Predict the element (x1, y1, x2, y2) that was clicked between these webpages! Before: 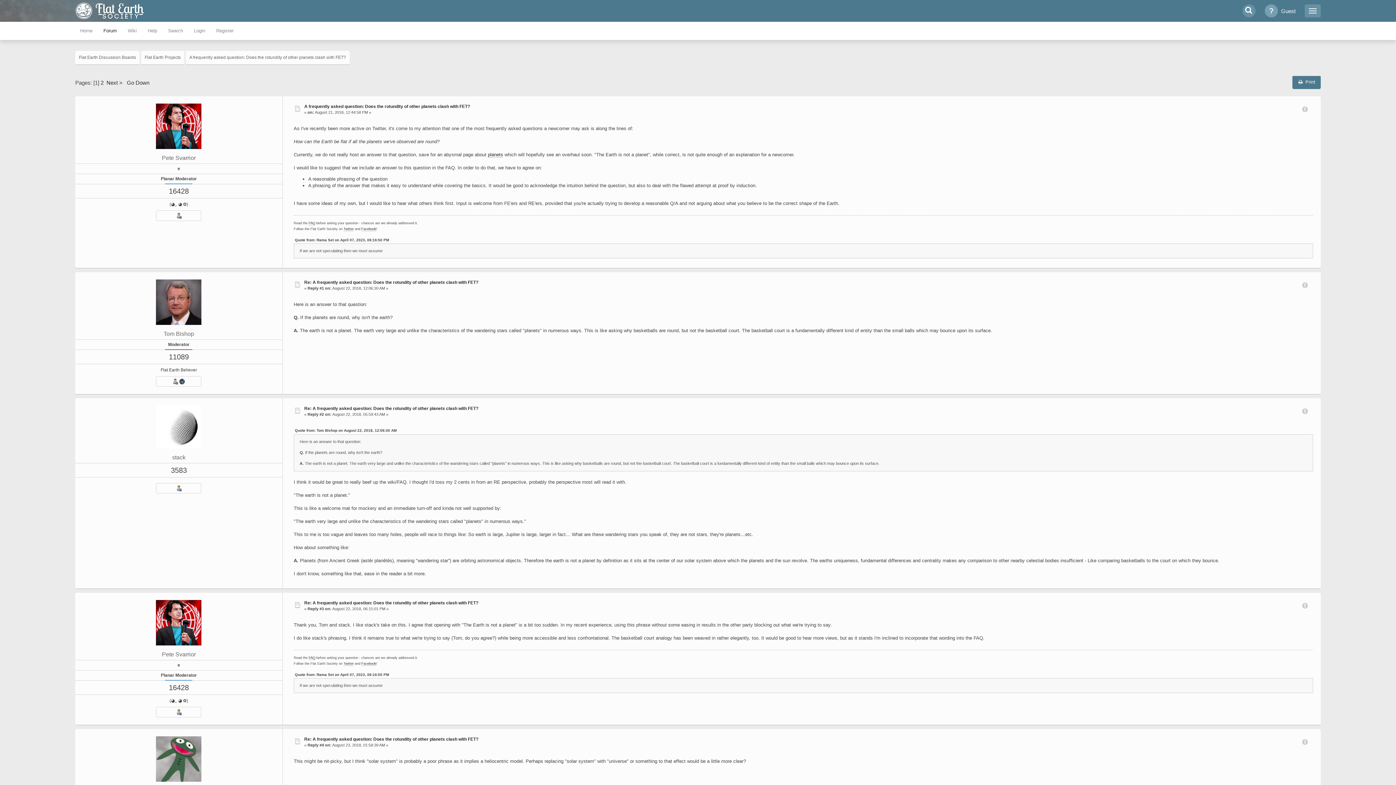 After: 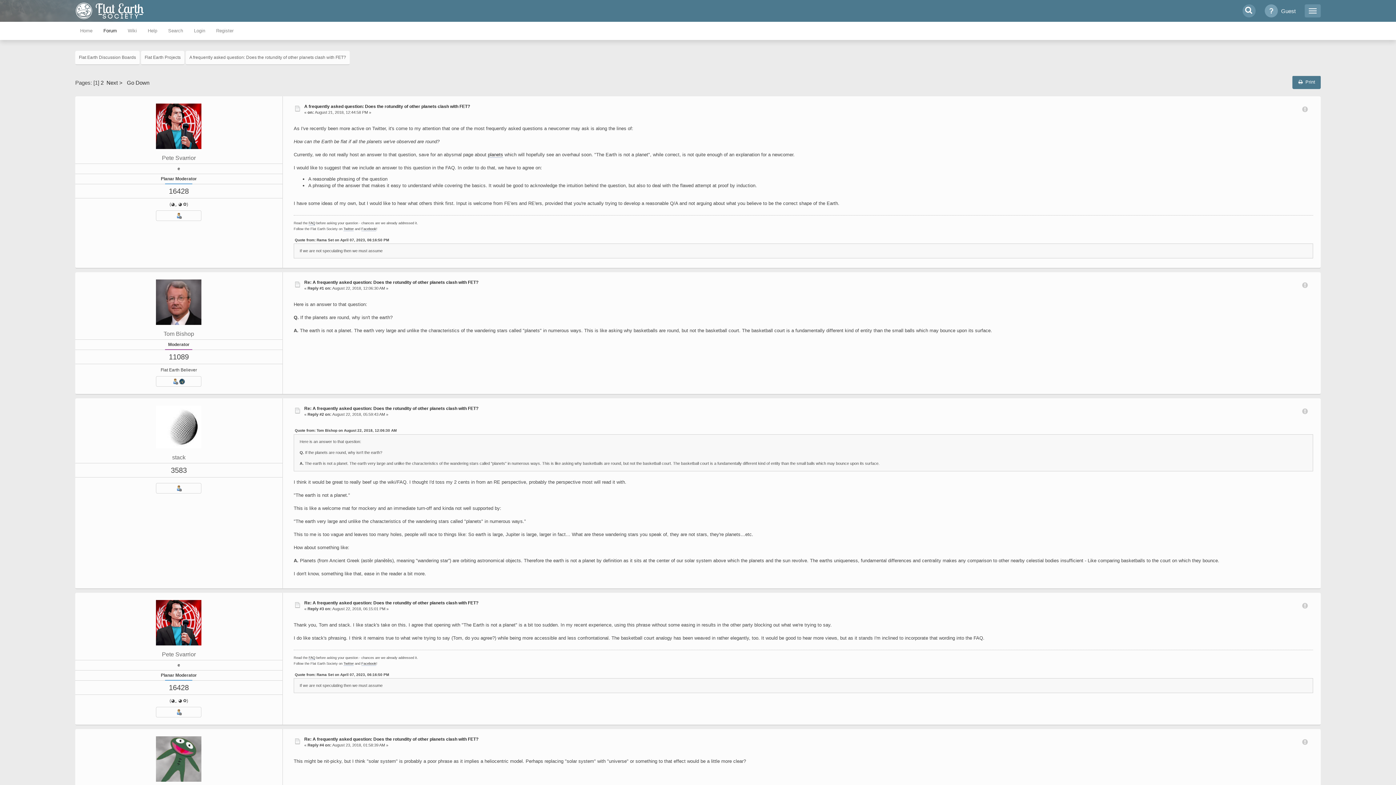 Action: bbox: (179, 379, 185, 384)